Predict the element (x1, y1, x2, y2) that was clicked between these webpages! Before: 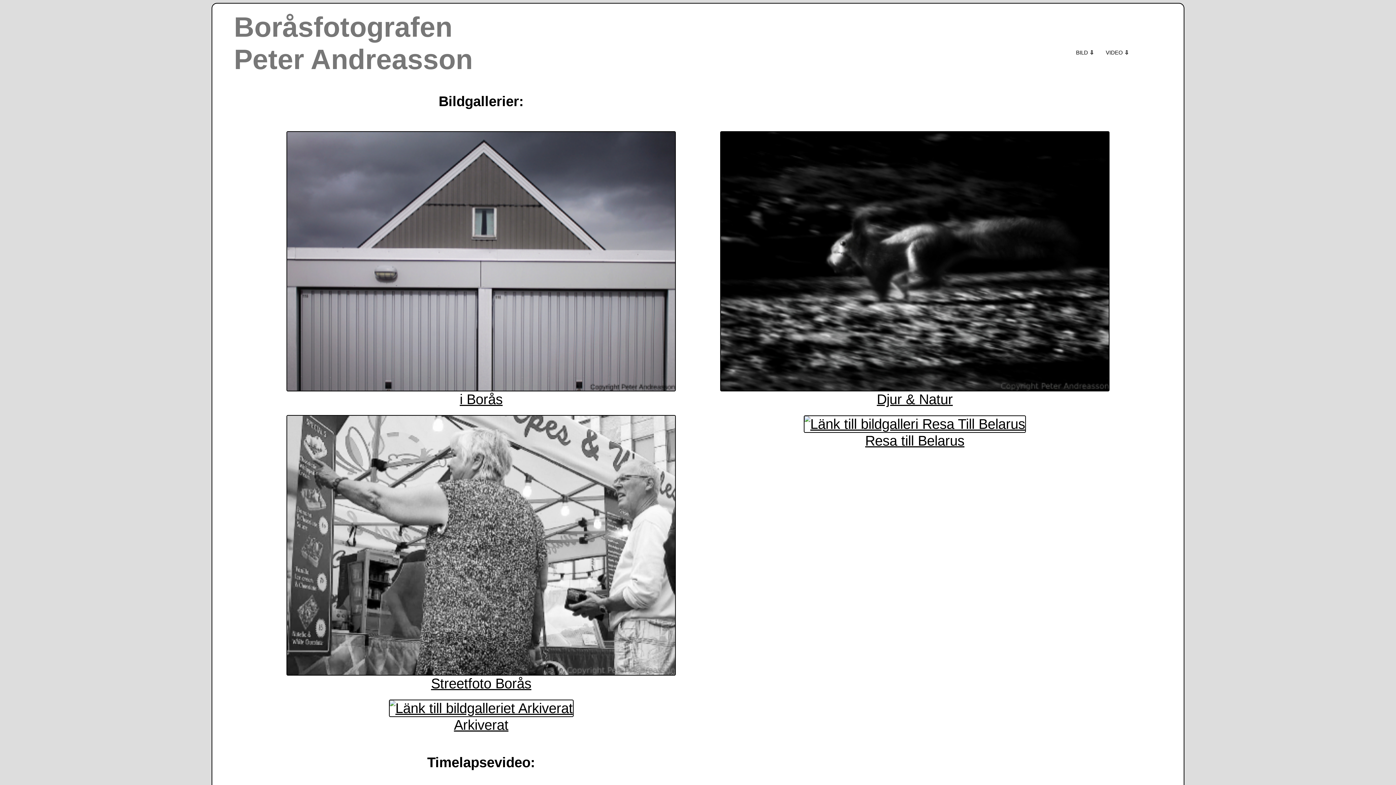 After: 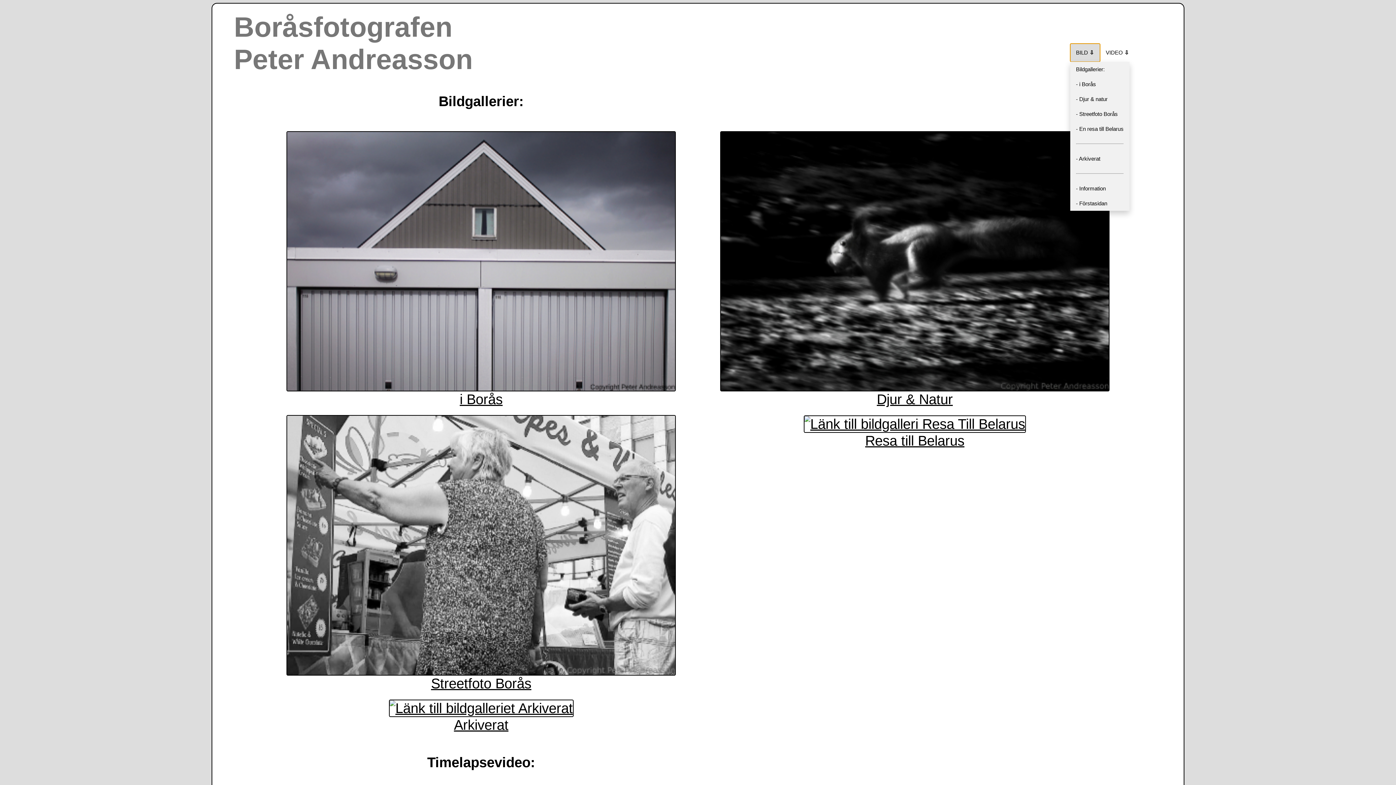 Action: label: BILD ⇩ bbox: (1070, 43, 1100, 61)